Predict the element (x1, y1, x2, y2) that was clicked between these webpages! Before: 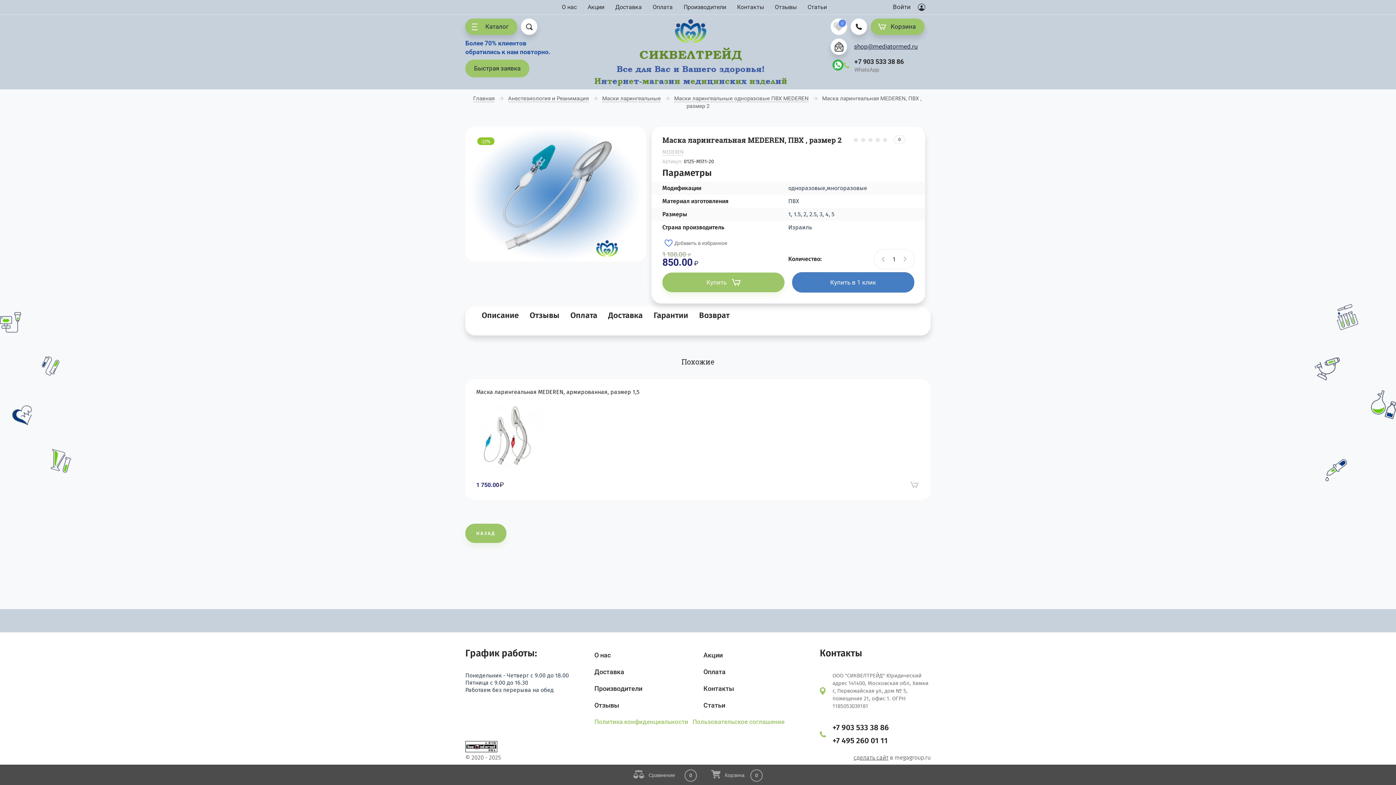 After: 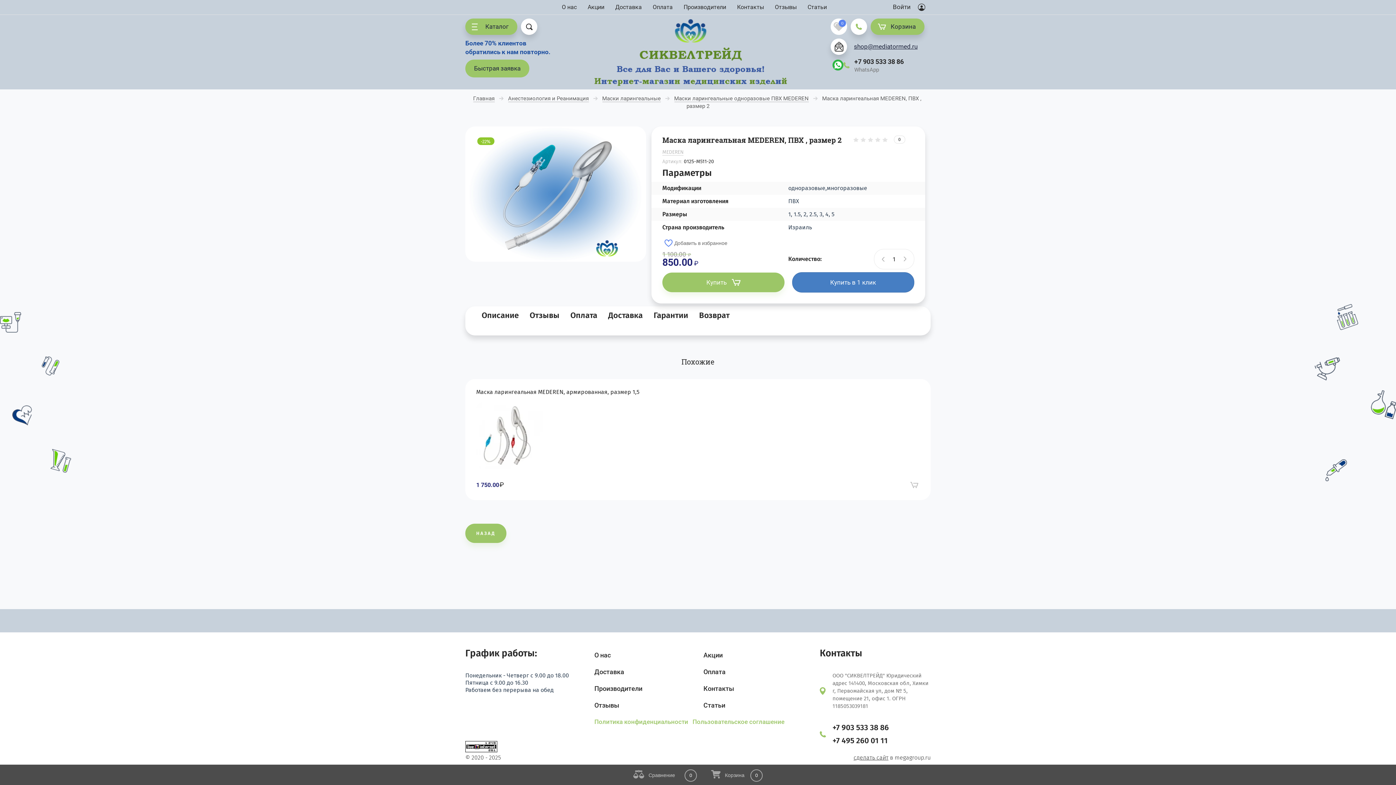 Action: bbox: (850, 18, 867, 34)